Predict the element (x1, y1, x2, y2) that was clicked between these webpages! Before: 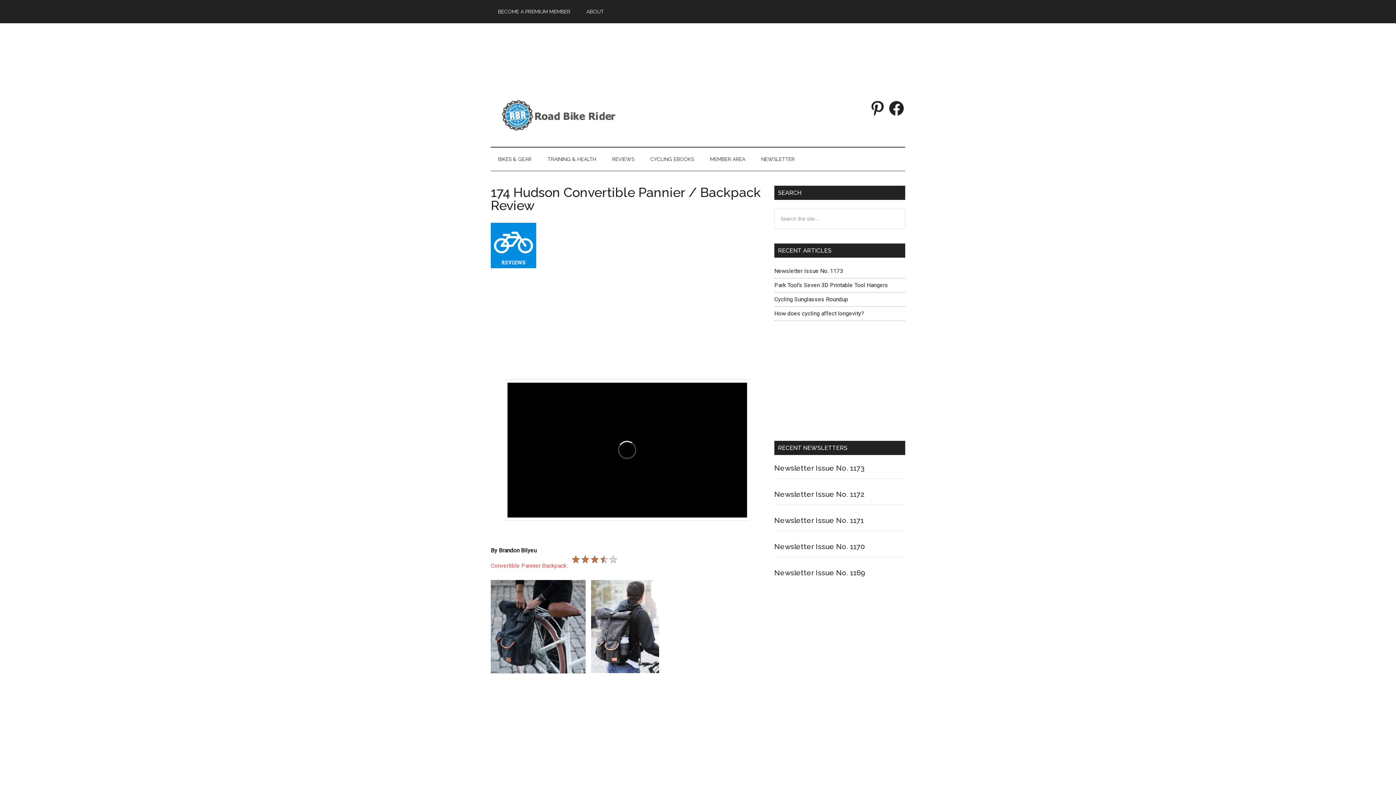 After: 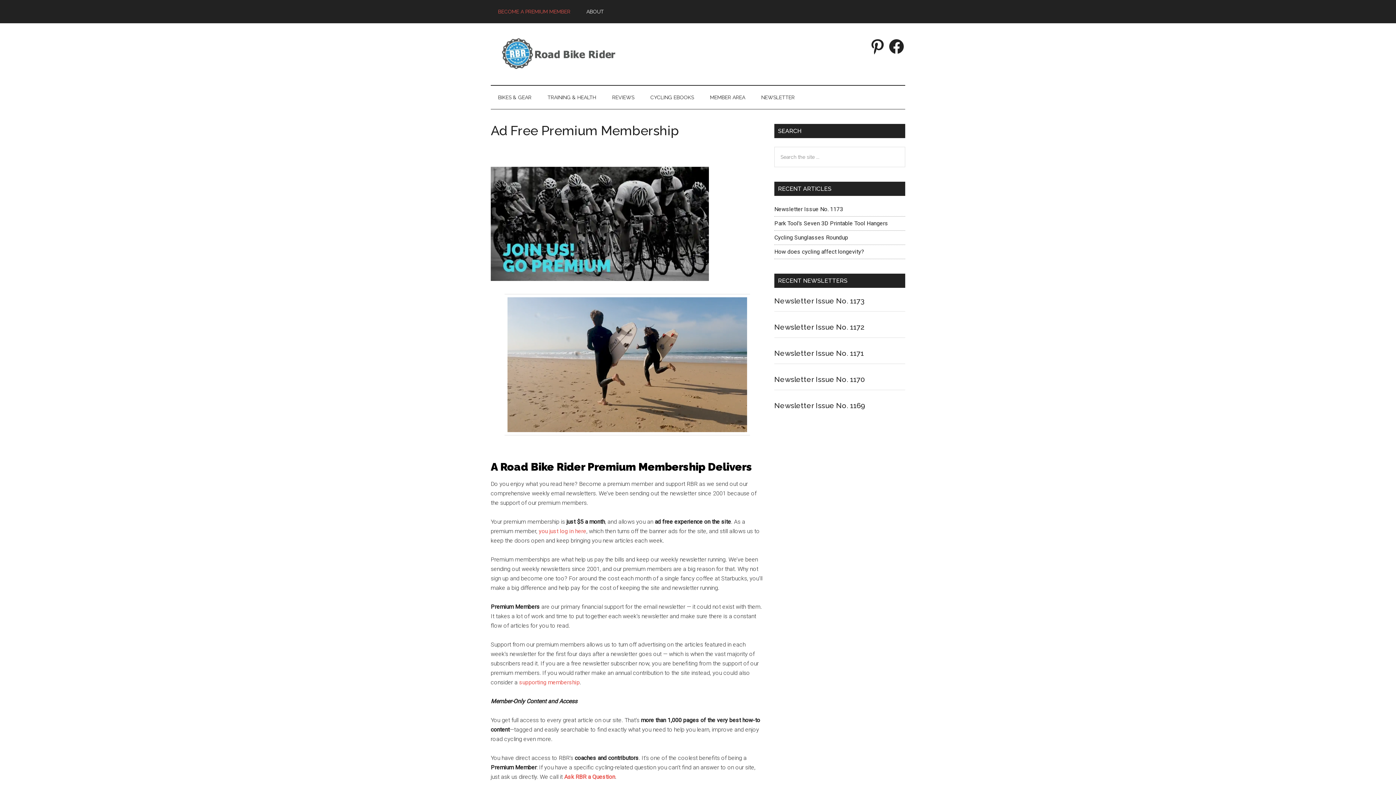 Action: label: BECOME A PREMIUM MEMBER bbox: (490, 0, 577, 23)